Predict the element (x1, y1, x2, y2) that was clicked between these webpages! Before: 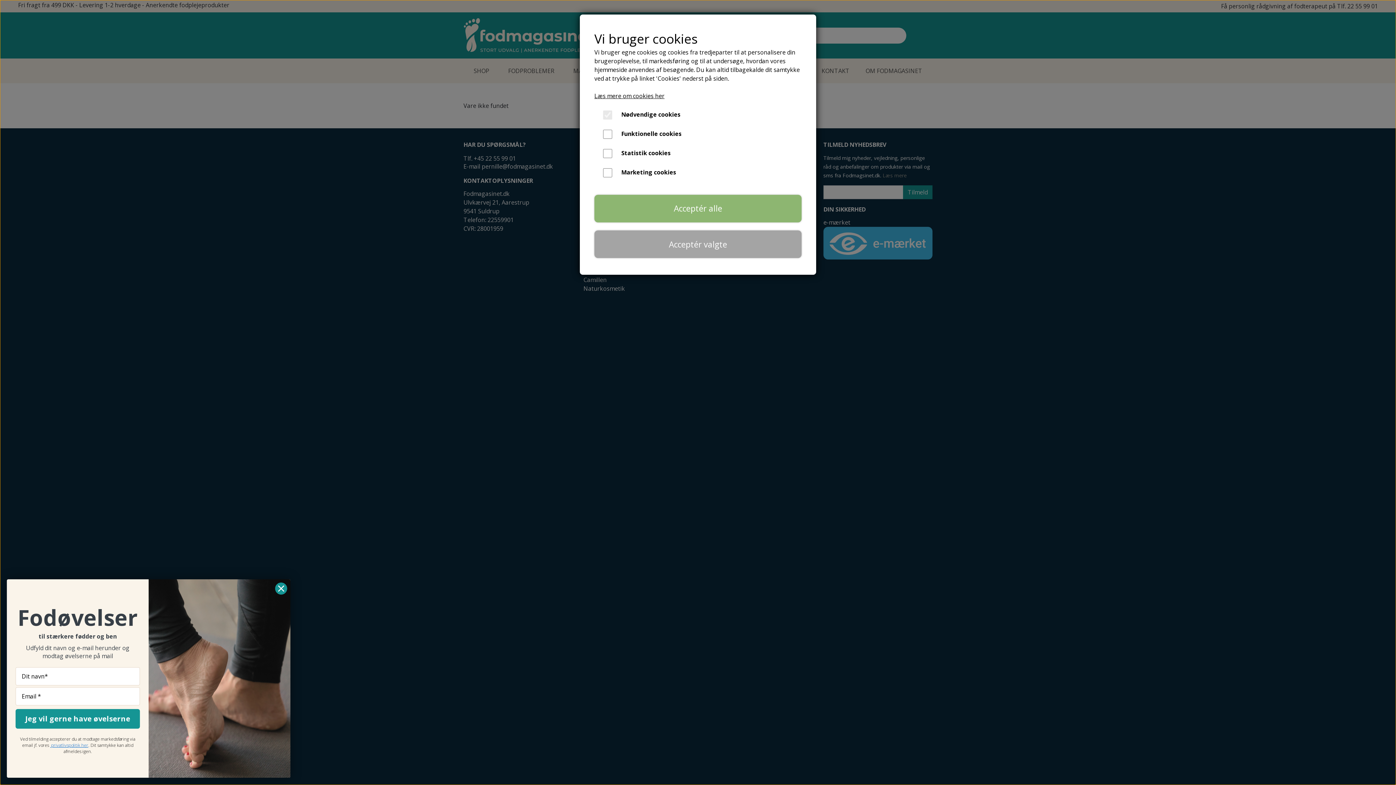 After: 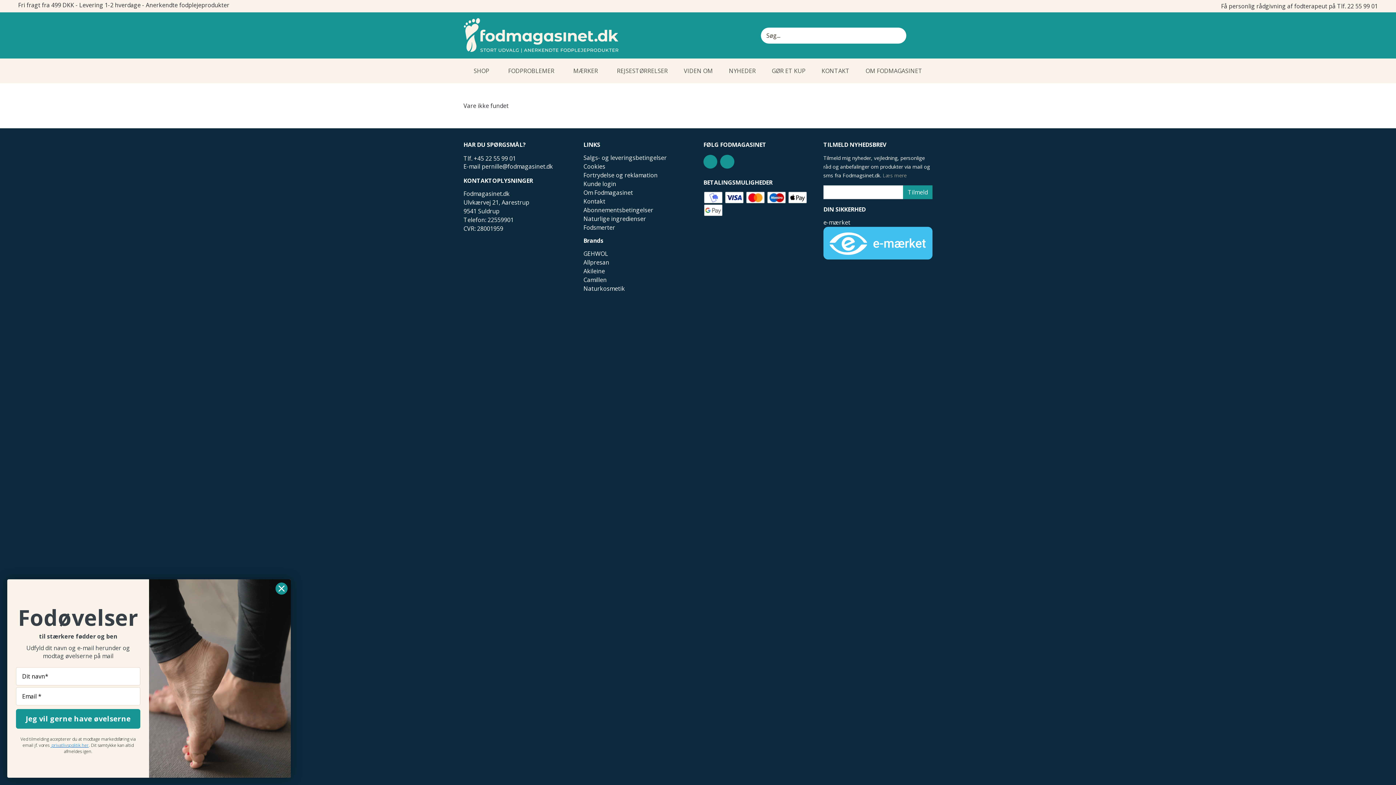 Action: label: Acceptér alle bbox: (594, 194, 801, 222)